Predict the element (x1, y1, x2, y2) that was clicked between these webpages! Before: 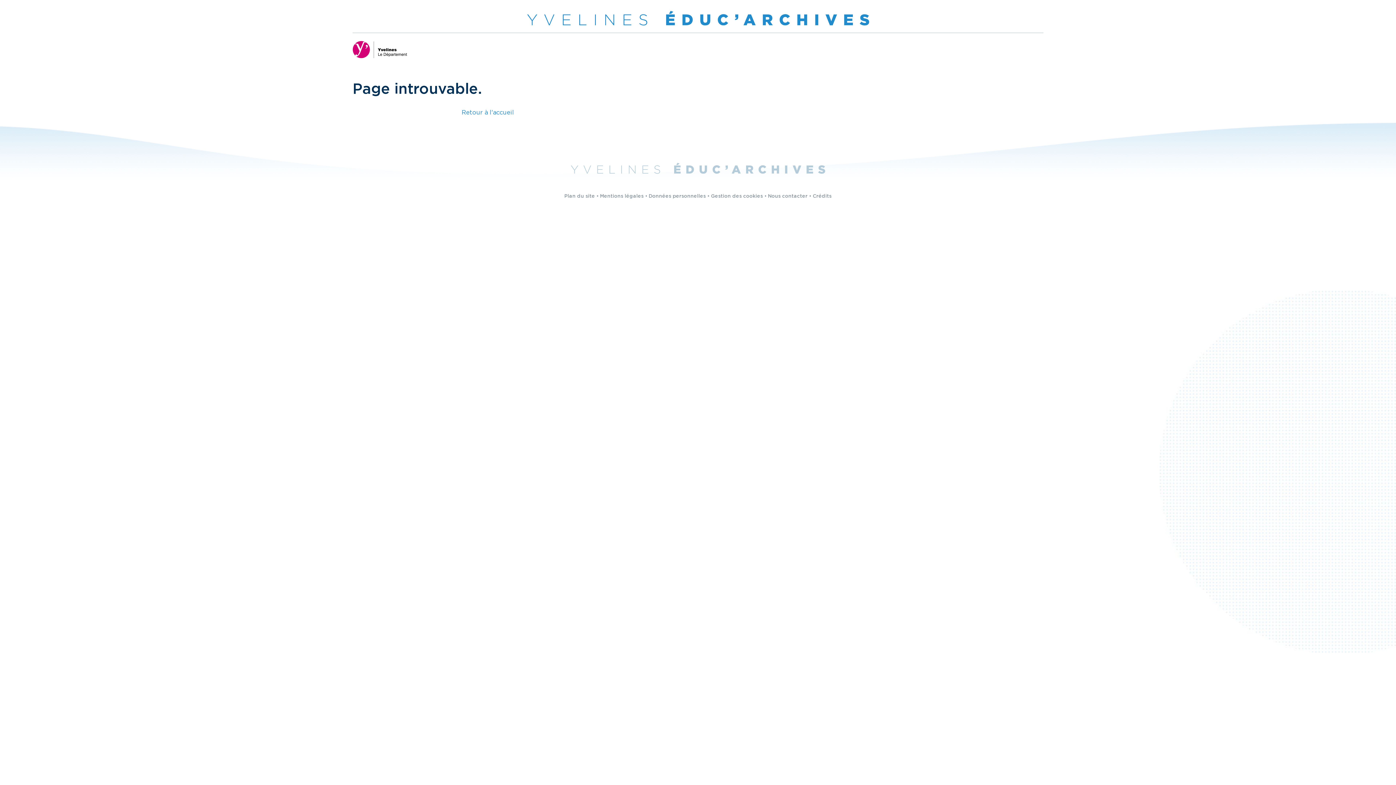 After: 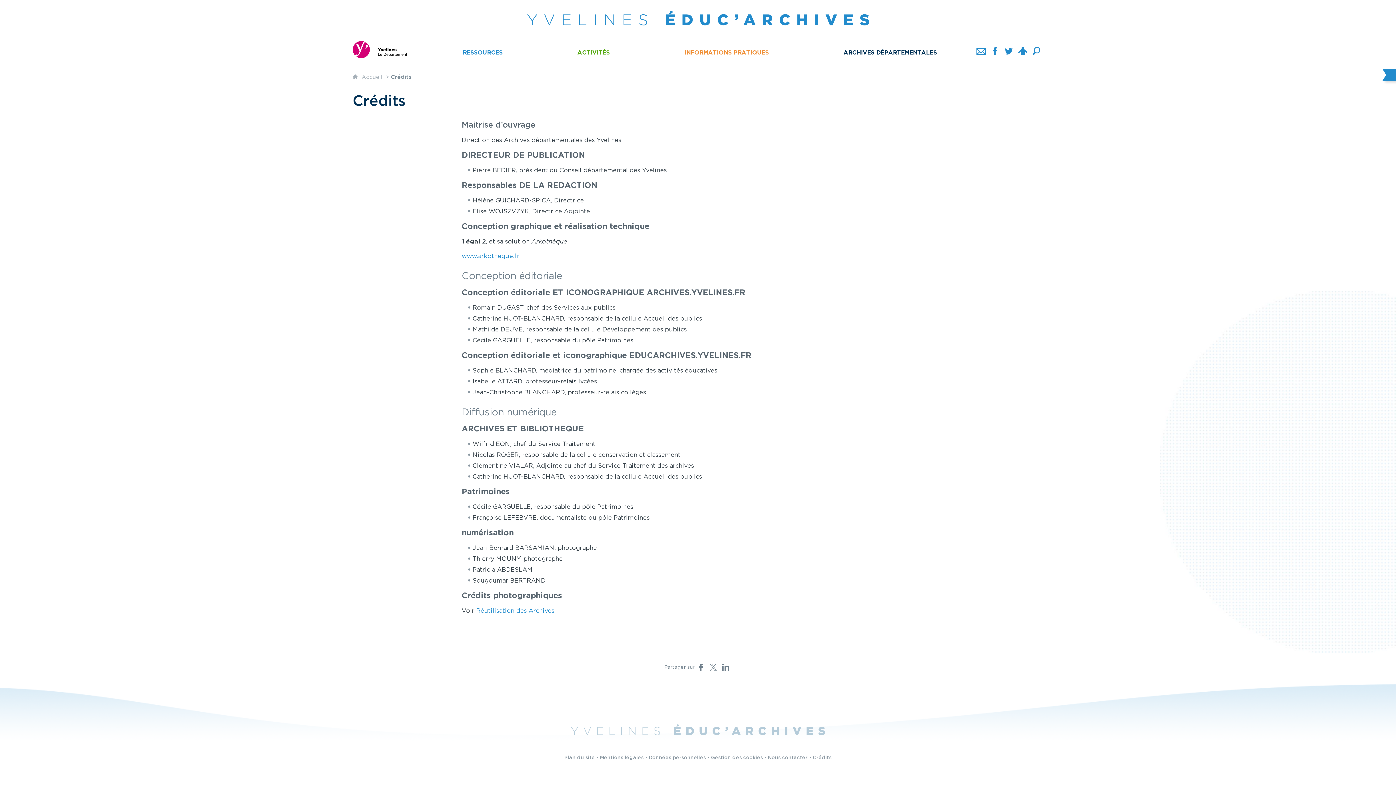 Action: label: Crédits bbox: (812, 194, 831, 198)